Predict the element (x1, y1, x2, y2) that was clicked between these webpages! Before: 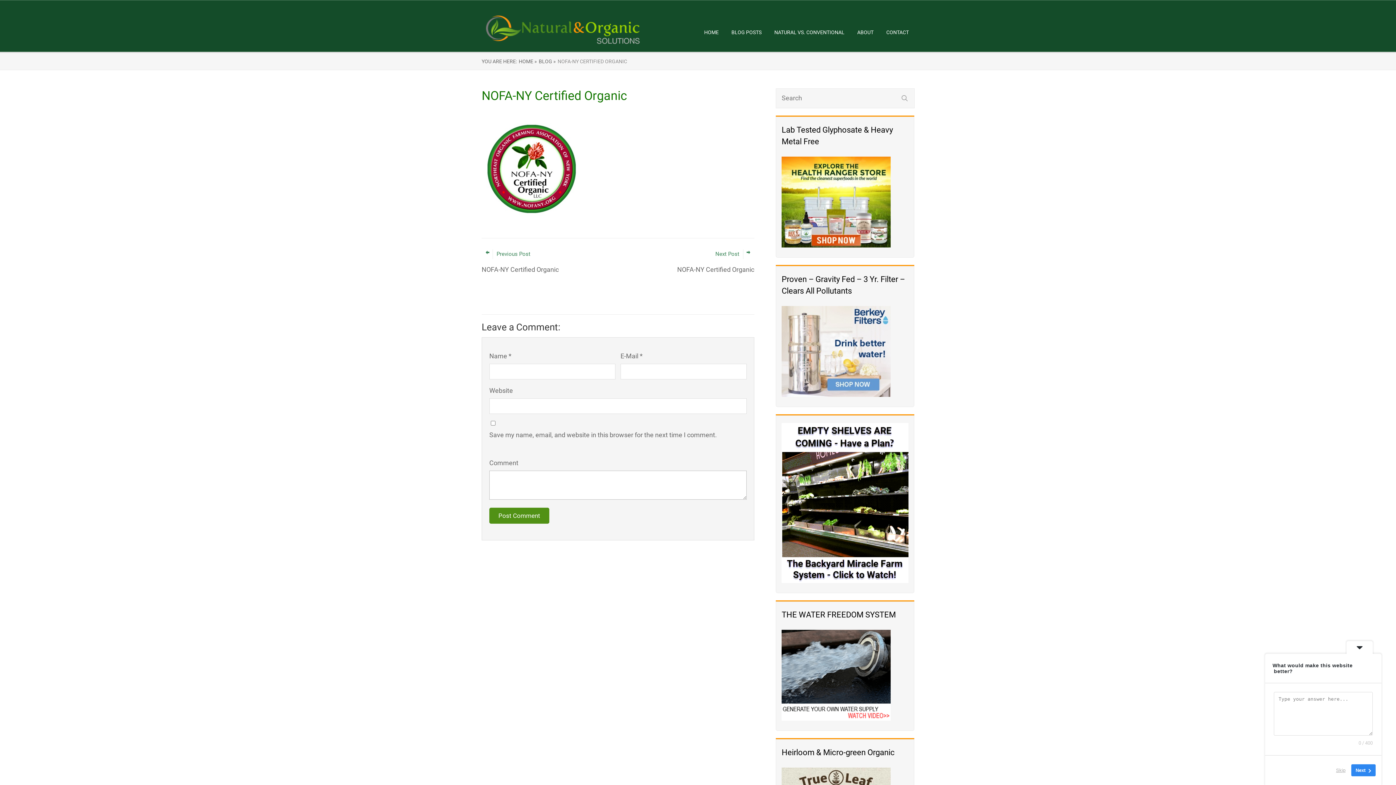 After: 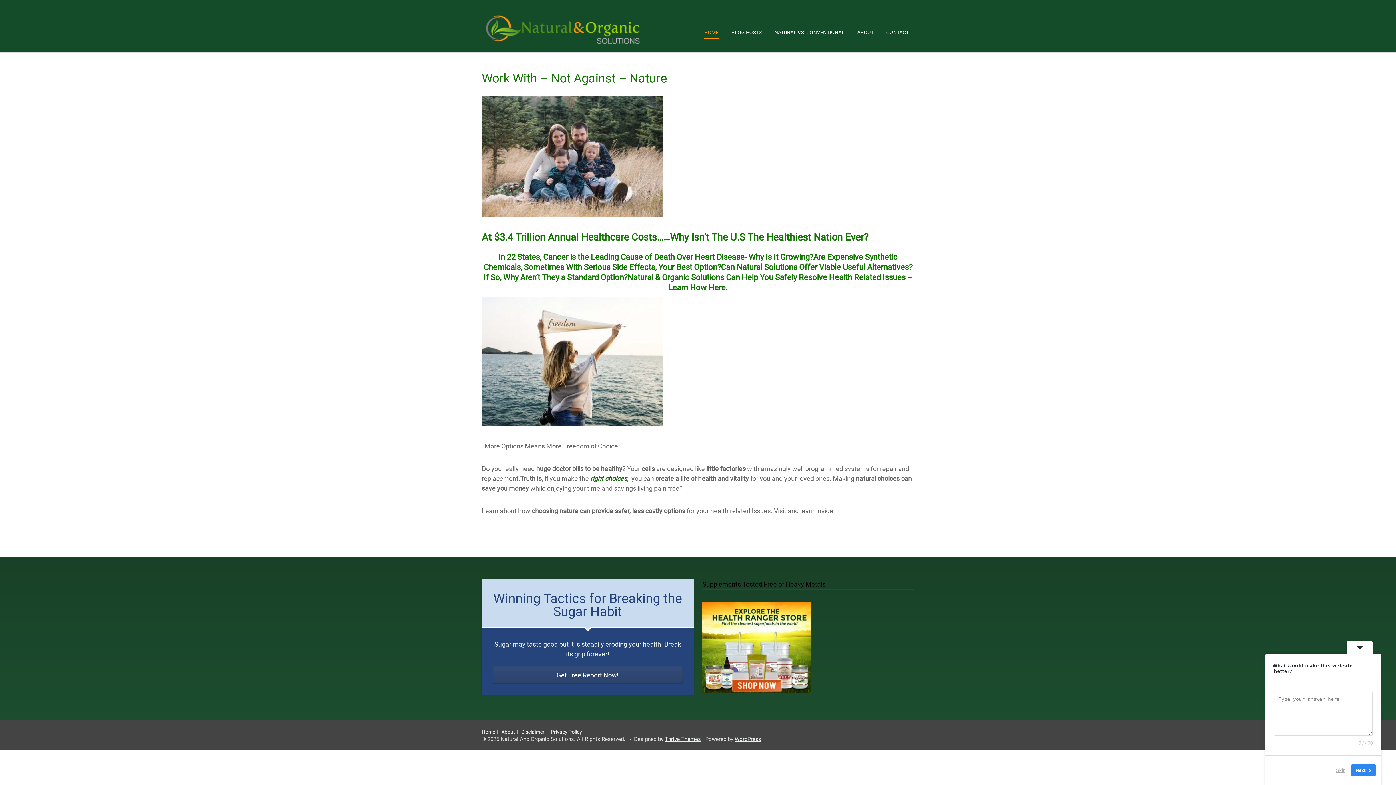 Action: bbox: (518, 58, 537, 64) label: HOME »